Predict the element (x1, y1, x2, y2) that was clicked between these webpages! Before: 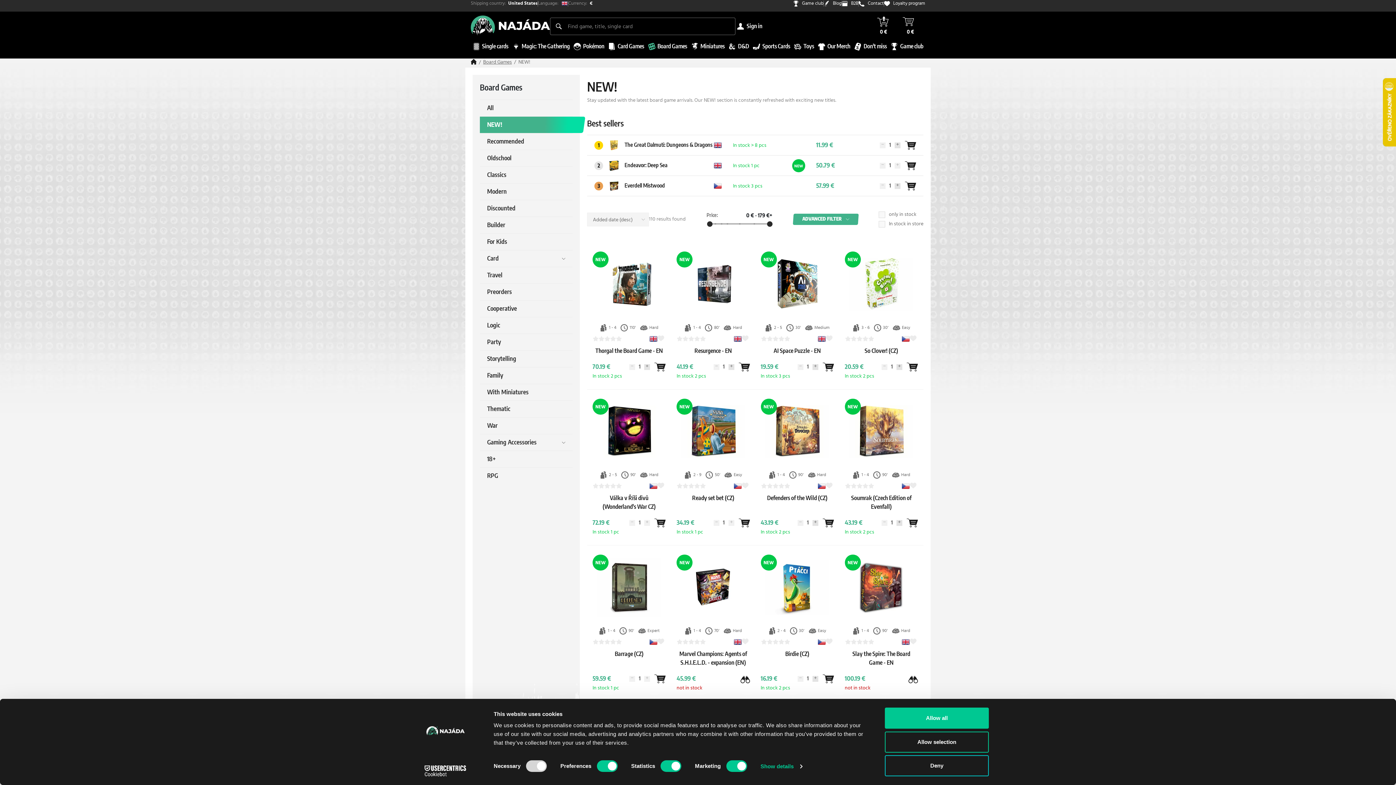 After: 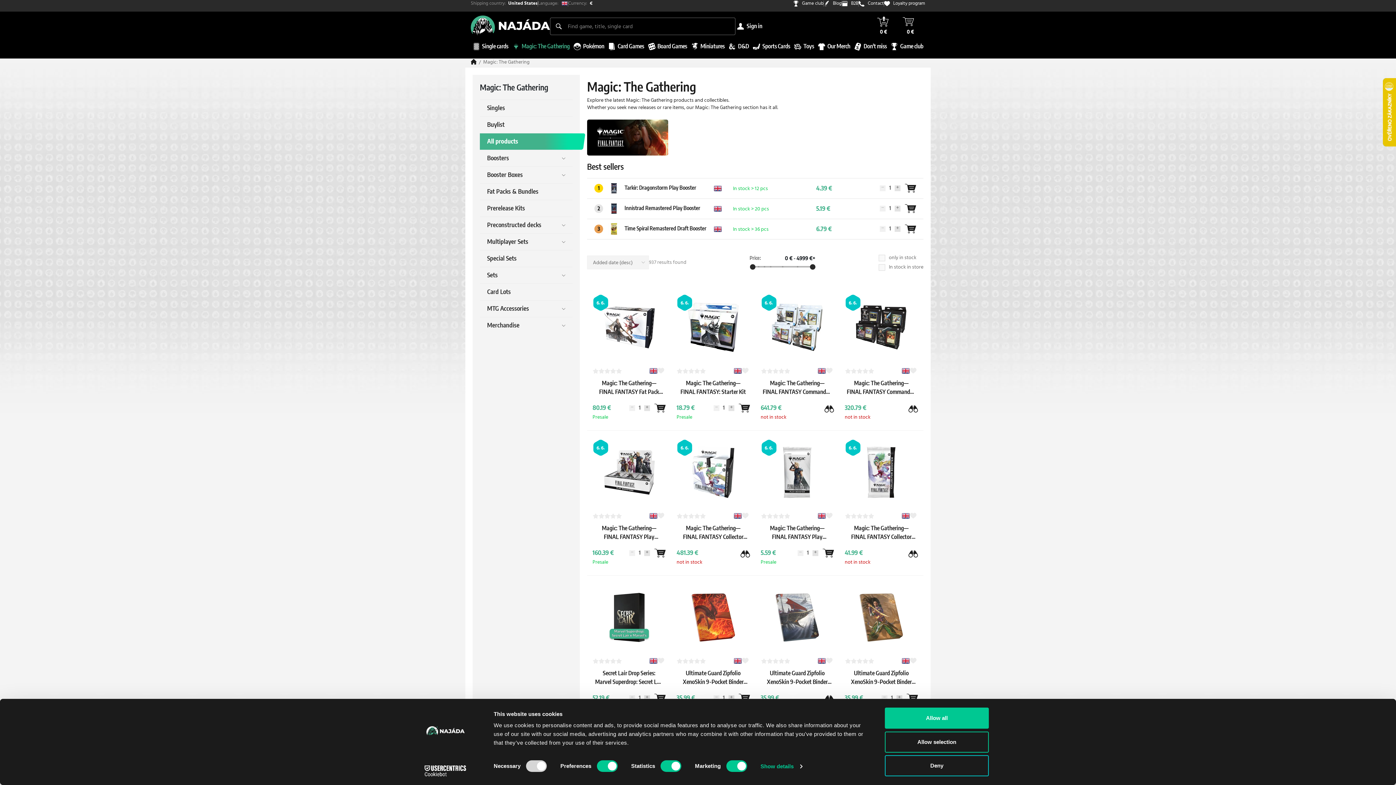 Action: label: Magic: The Gathering bbox: (512, 38, 569, 54)